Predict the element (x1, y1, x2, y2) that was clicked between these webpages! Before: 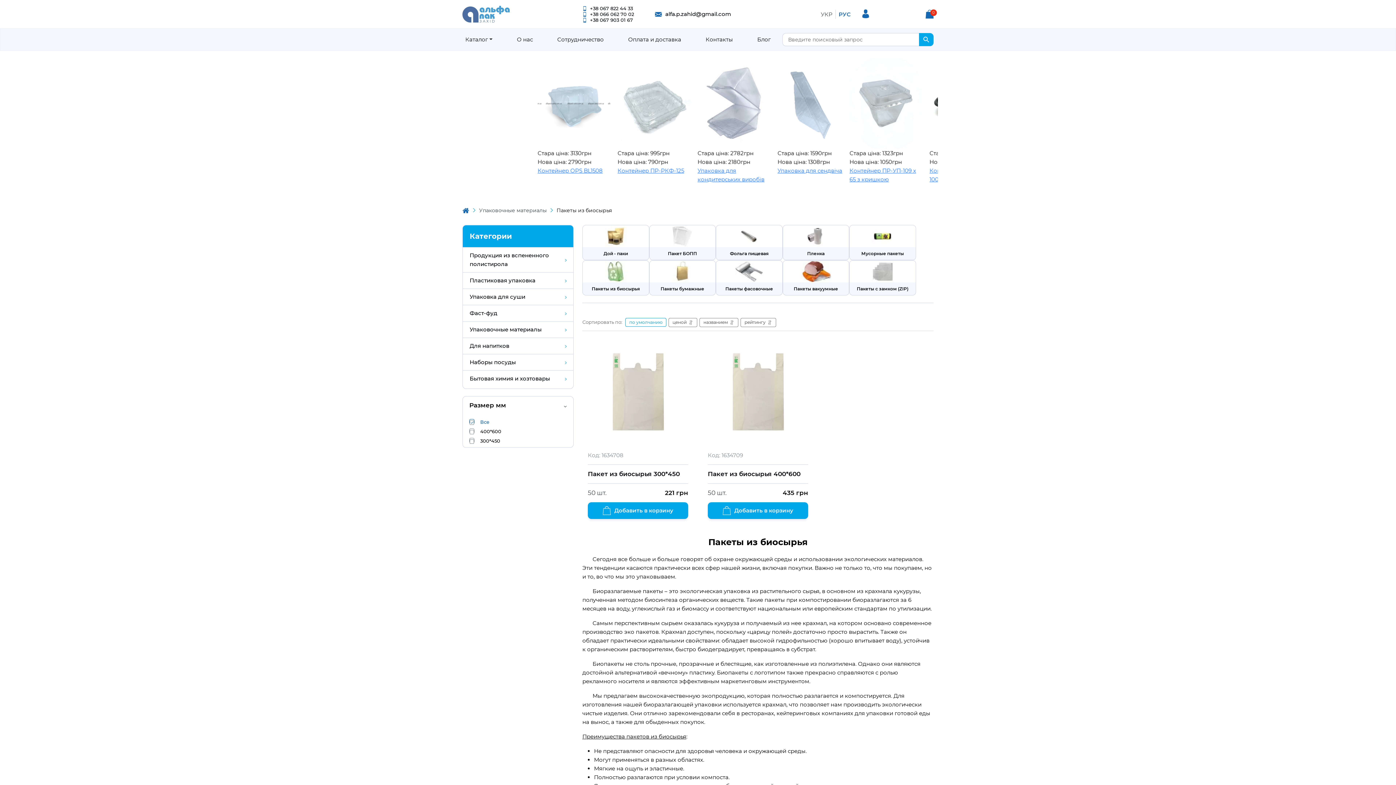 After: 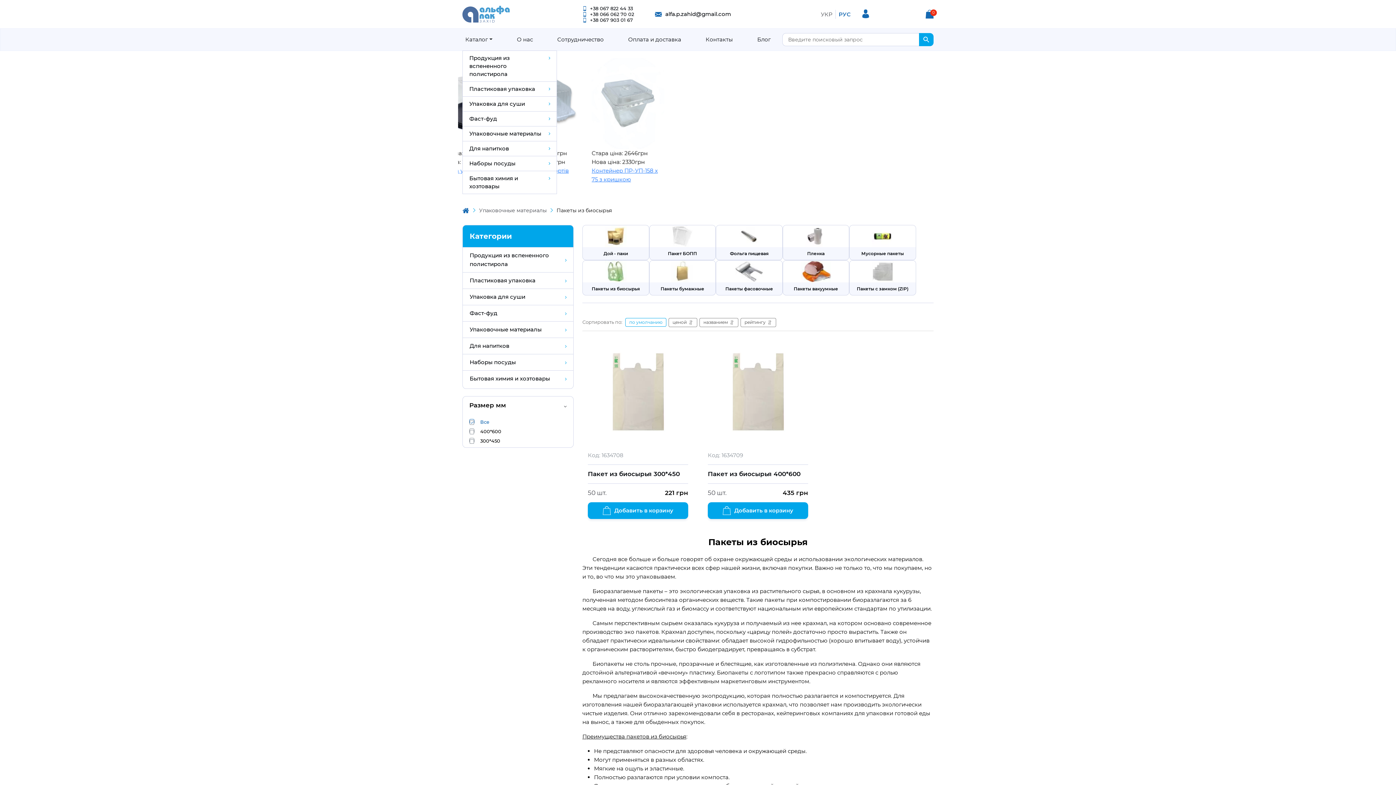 Action: bbox: (462, 32, 495, 46) label: Каталог